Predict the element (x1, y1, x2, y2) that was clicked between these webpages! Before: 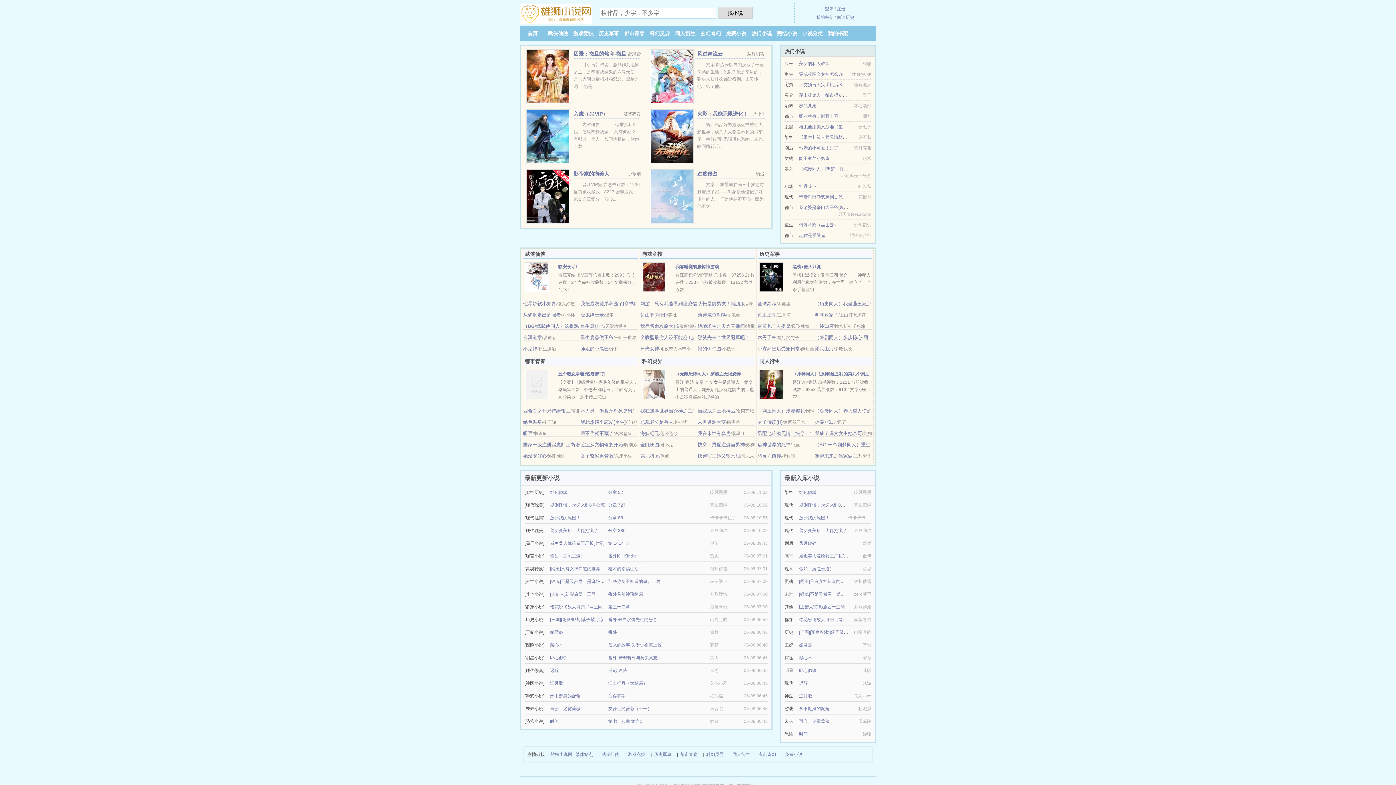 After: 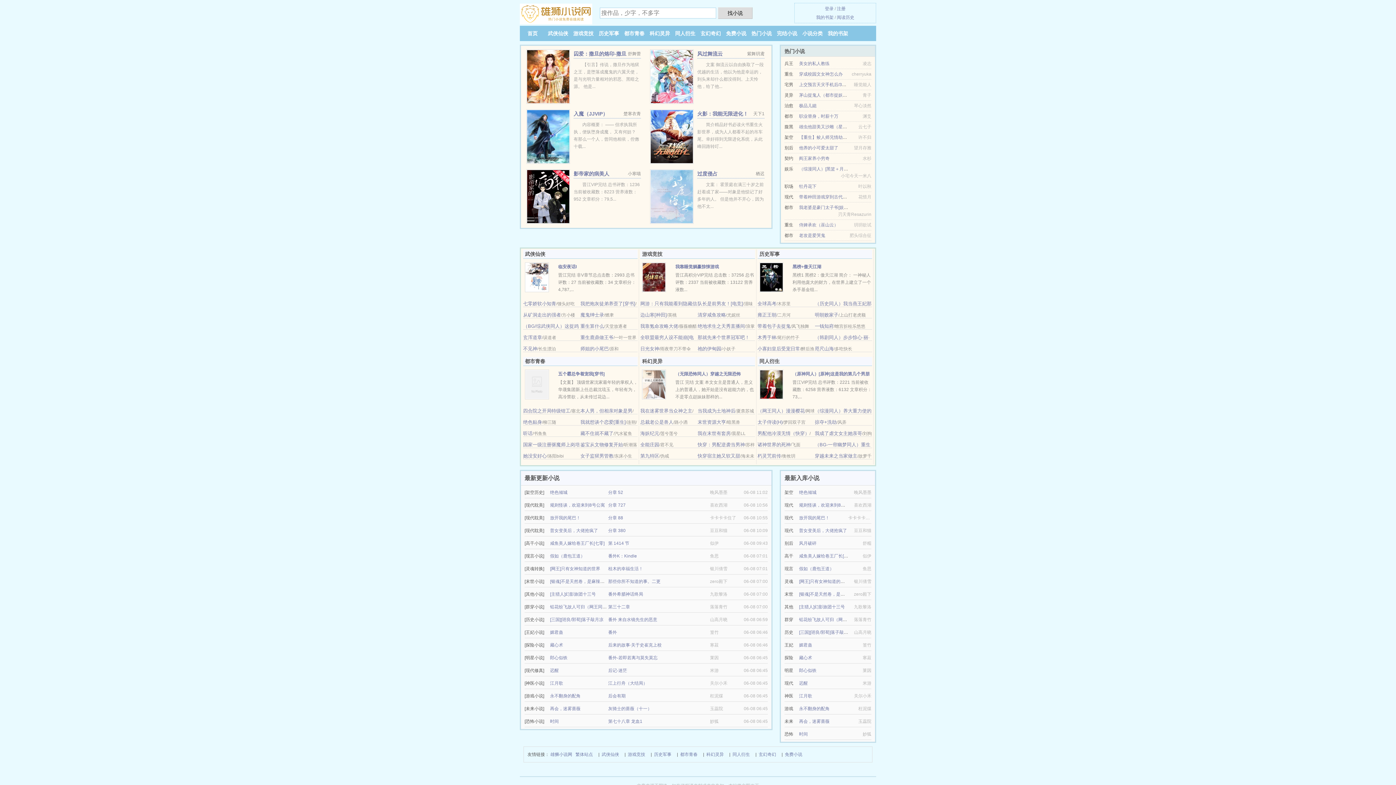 Action: bbox: (580, 453, 613, 458) label: 女子监狱男管教